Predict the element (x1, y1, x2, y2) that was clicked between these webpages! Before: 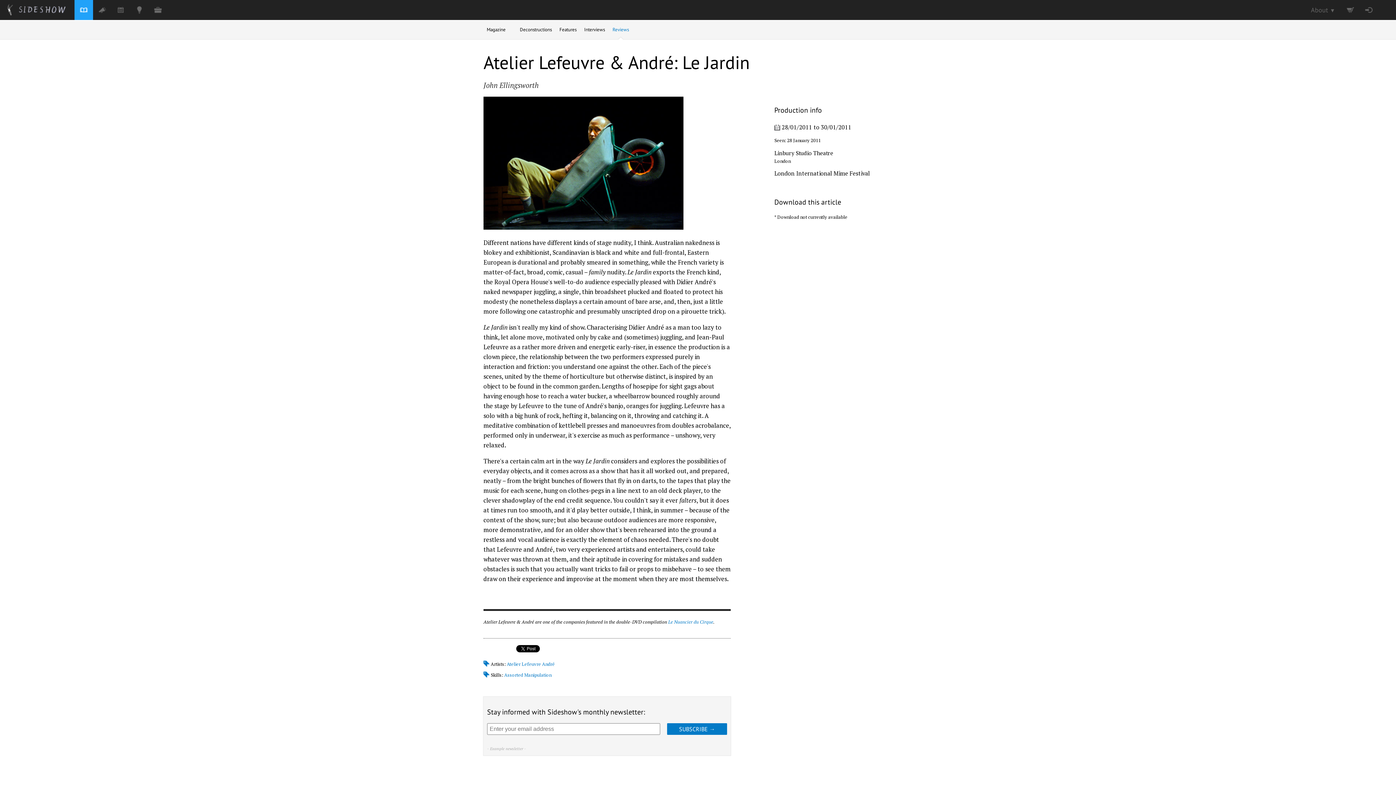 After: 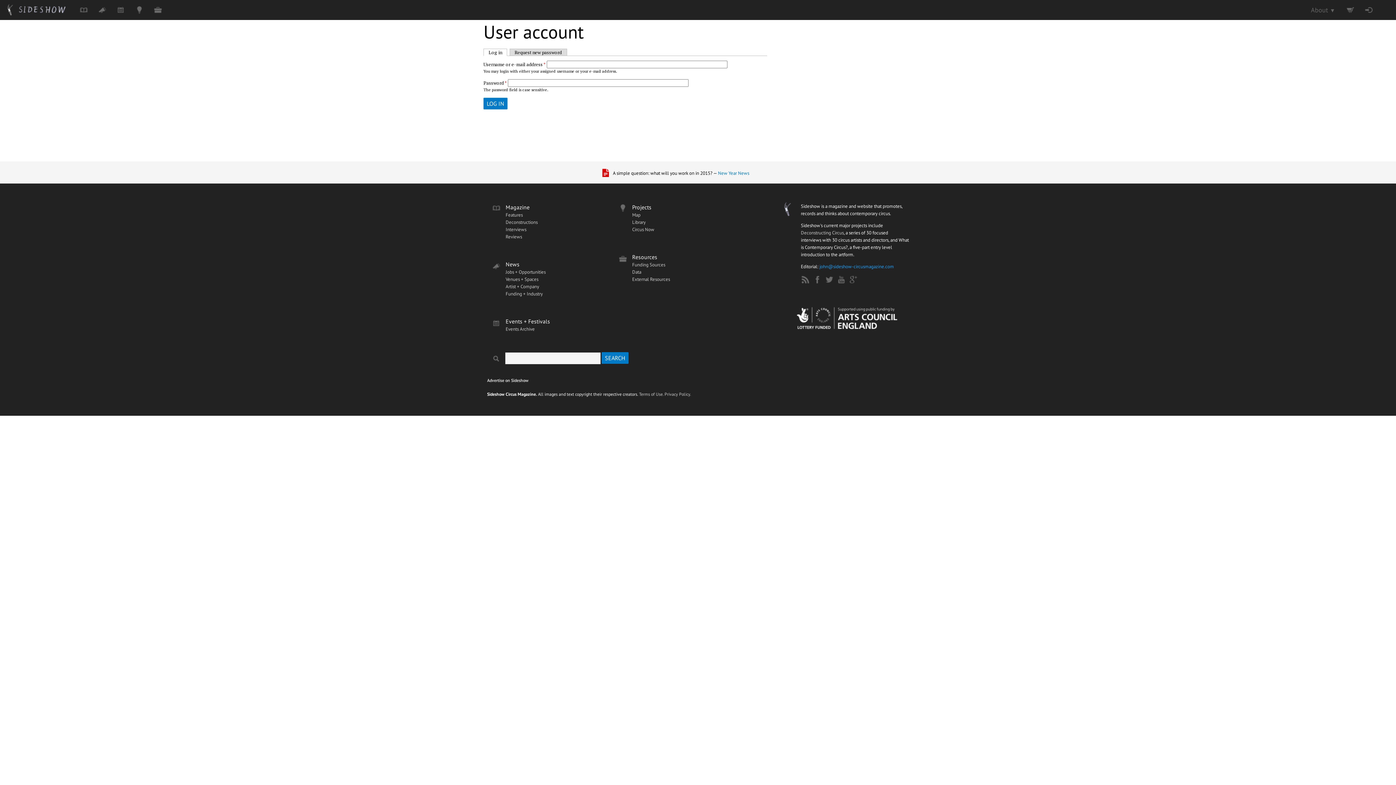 Action: bbox: (1360, 0, 1378, 20)